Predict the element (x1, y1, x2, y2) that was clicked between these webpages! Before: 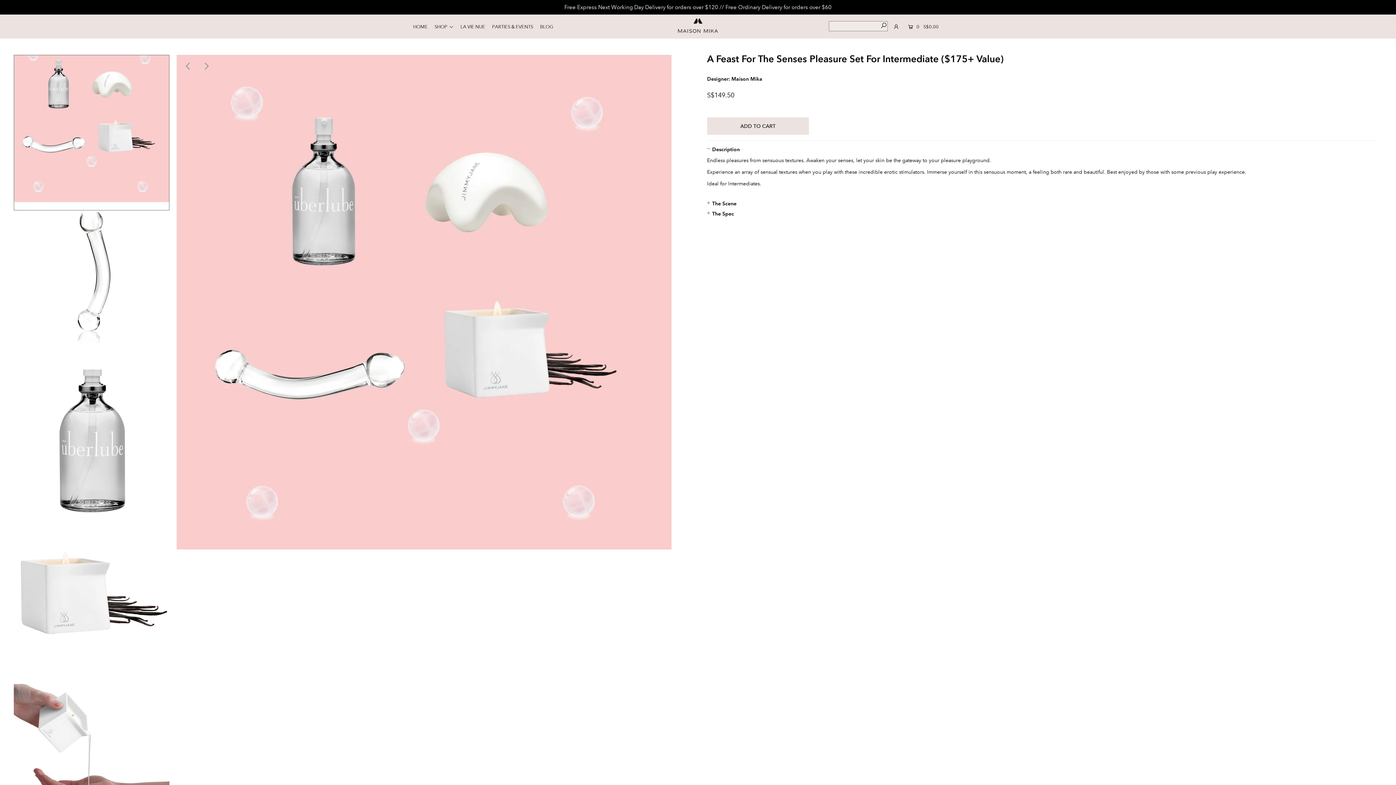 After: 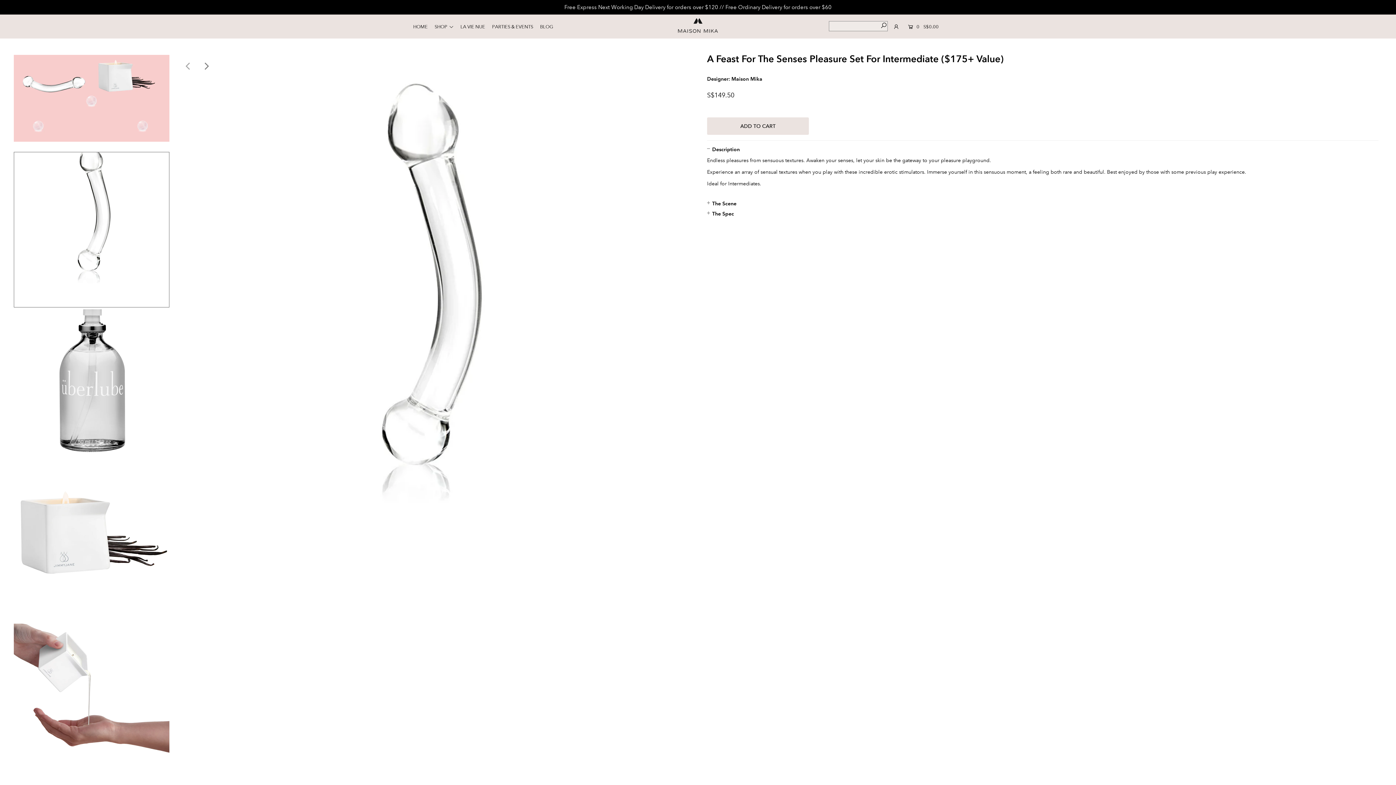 Action: bbox: (198, 58, 214, 74) label: Next